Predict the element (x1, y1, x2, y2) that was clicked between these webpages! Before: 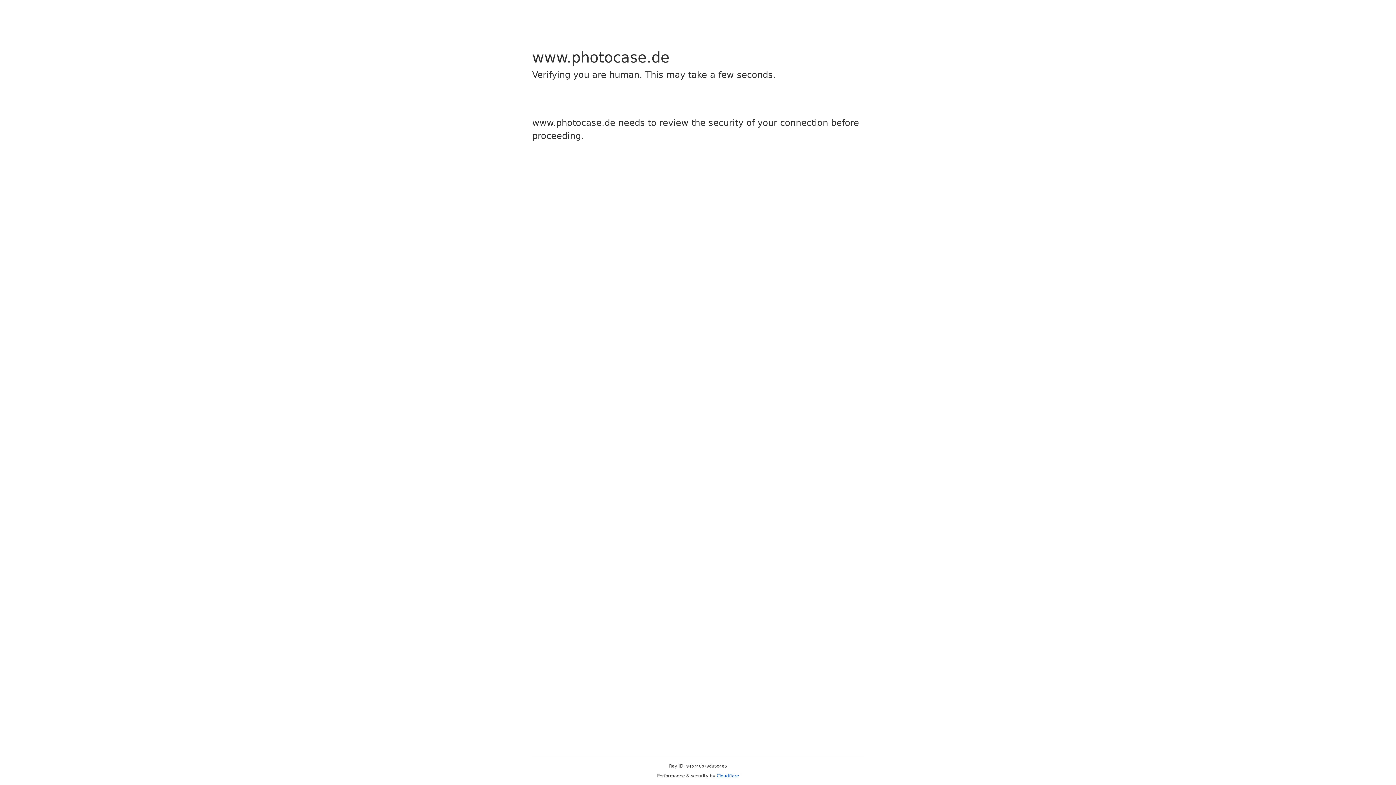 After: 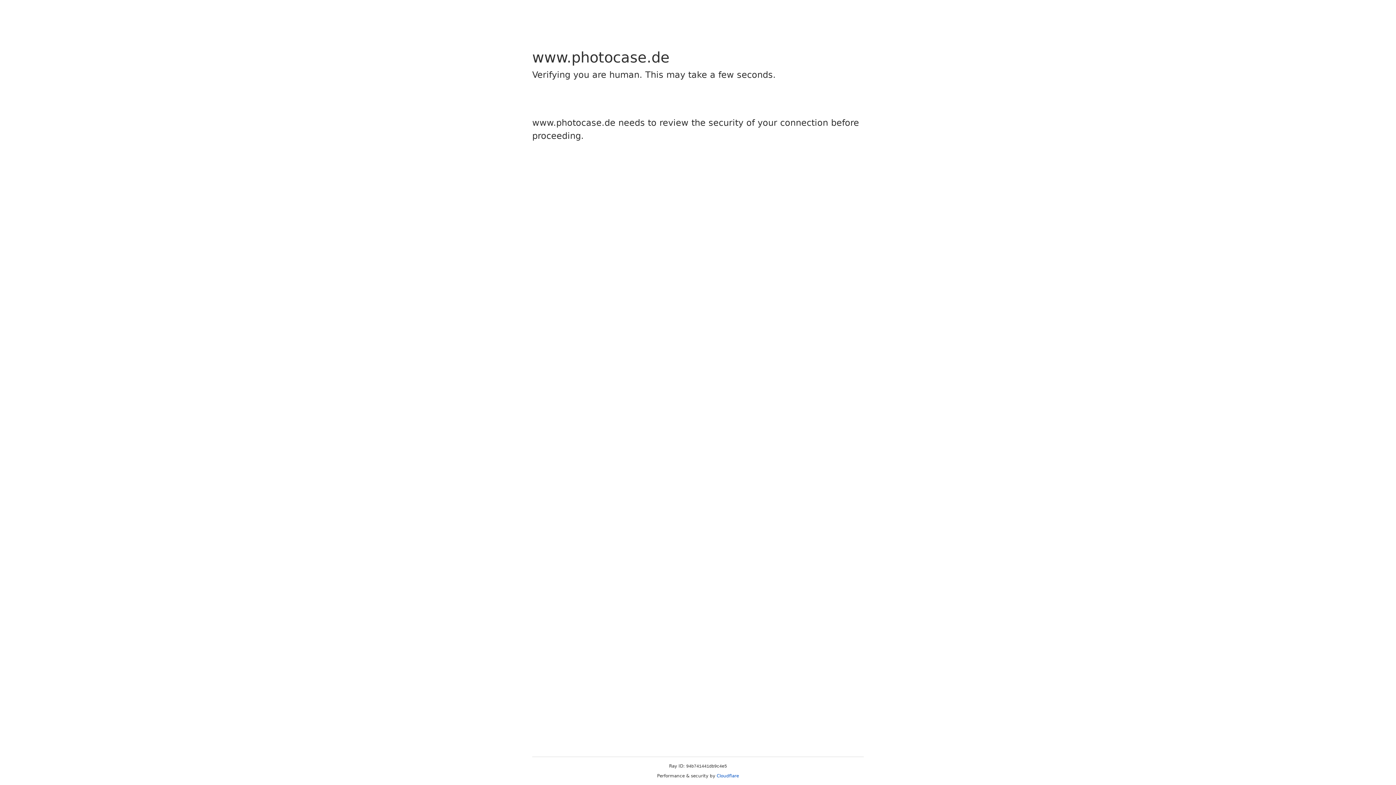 Action: label: Cloudflare bbox: (716, 773, 739, 778)